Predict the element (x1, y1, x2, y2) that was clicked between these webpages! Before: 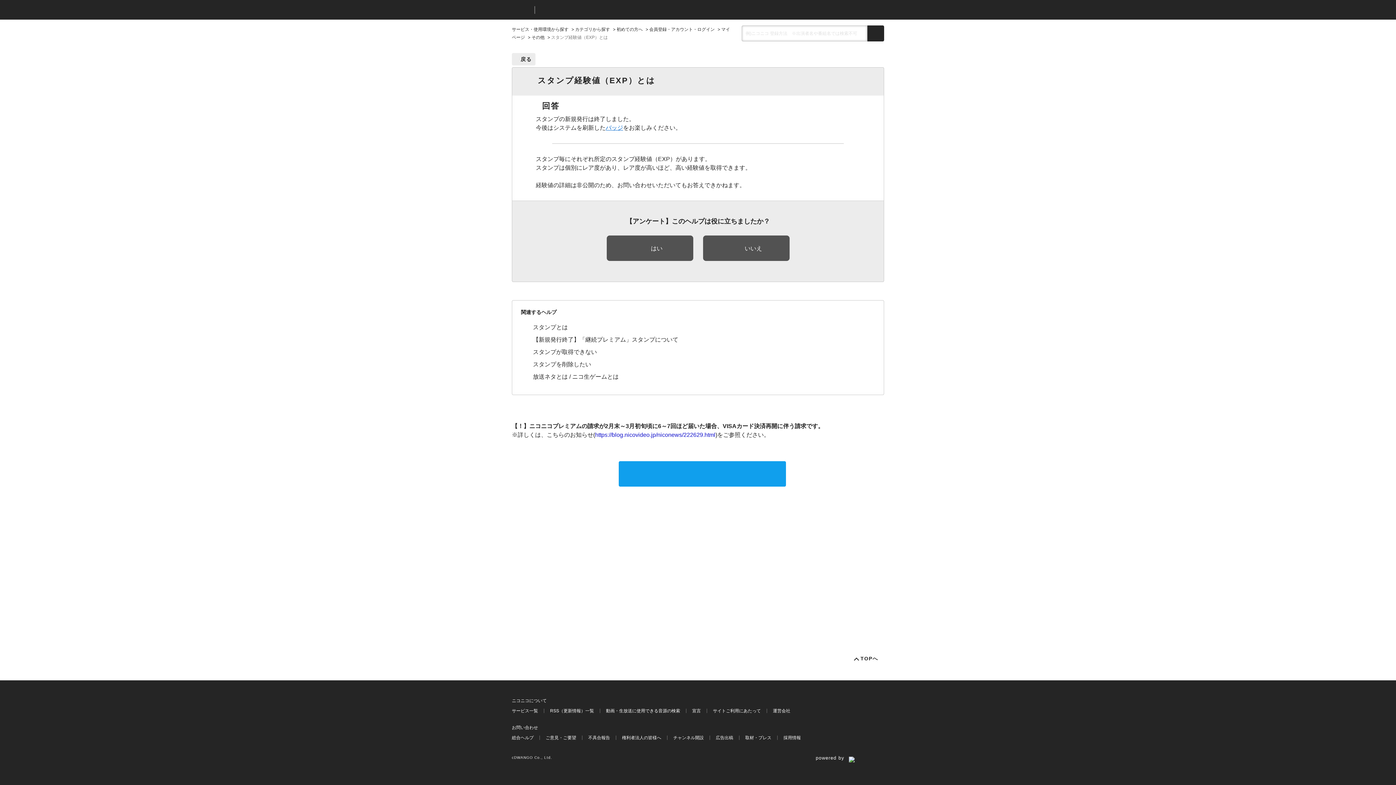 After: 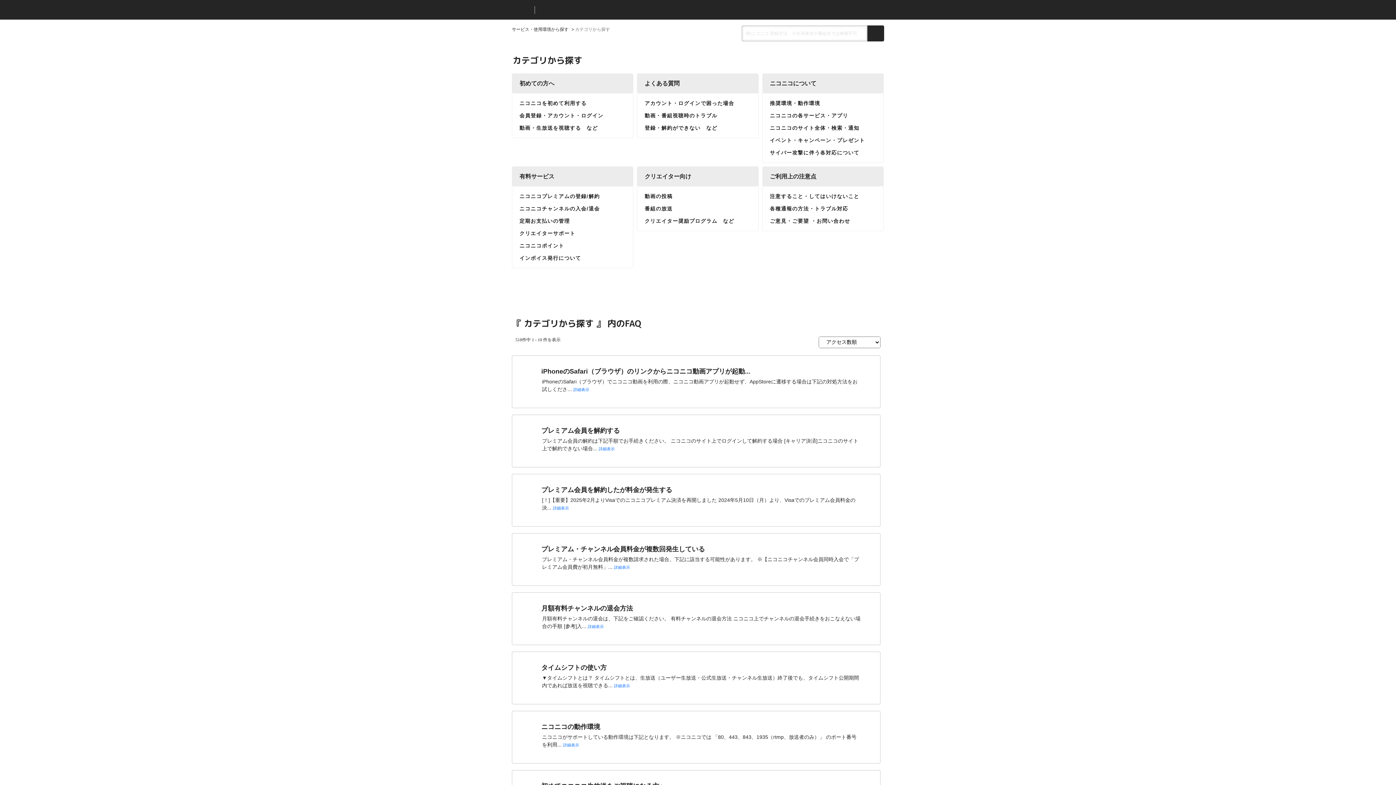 Action: bbox: (575, 26, 610, 32) label: カテゴリから探す